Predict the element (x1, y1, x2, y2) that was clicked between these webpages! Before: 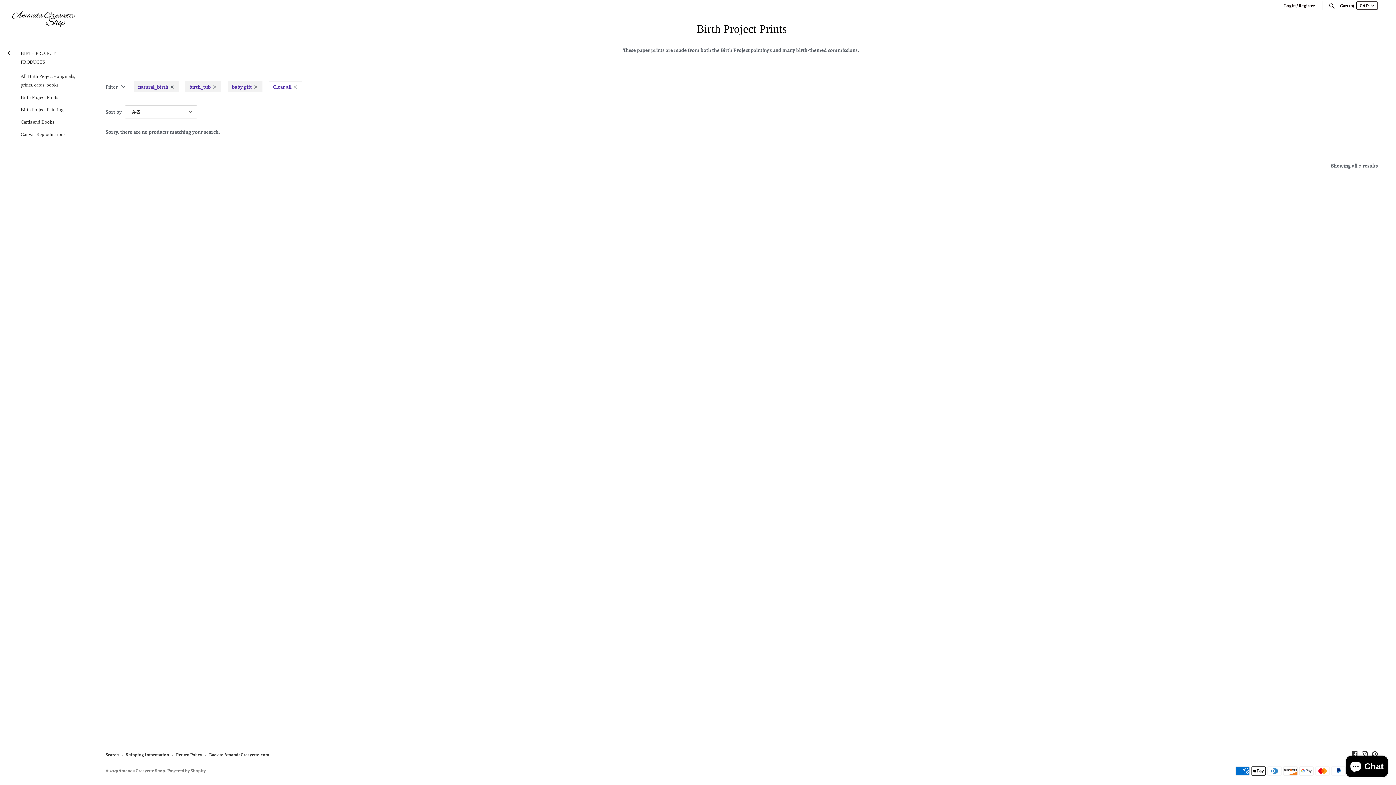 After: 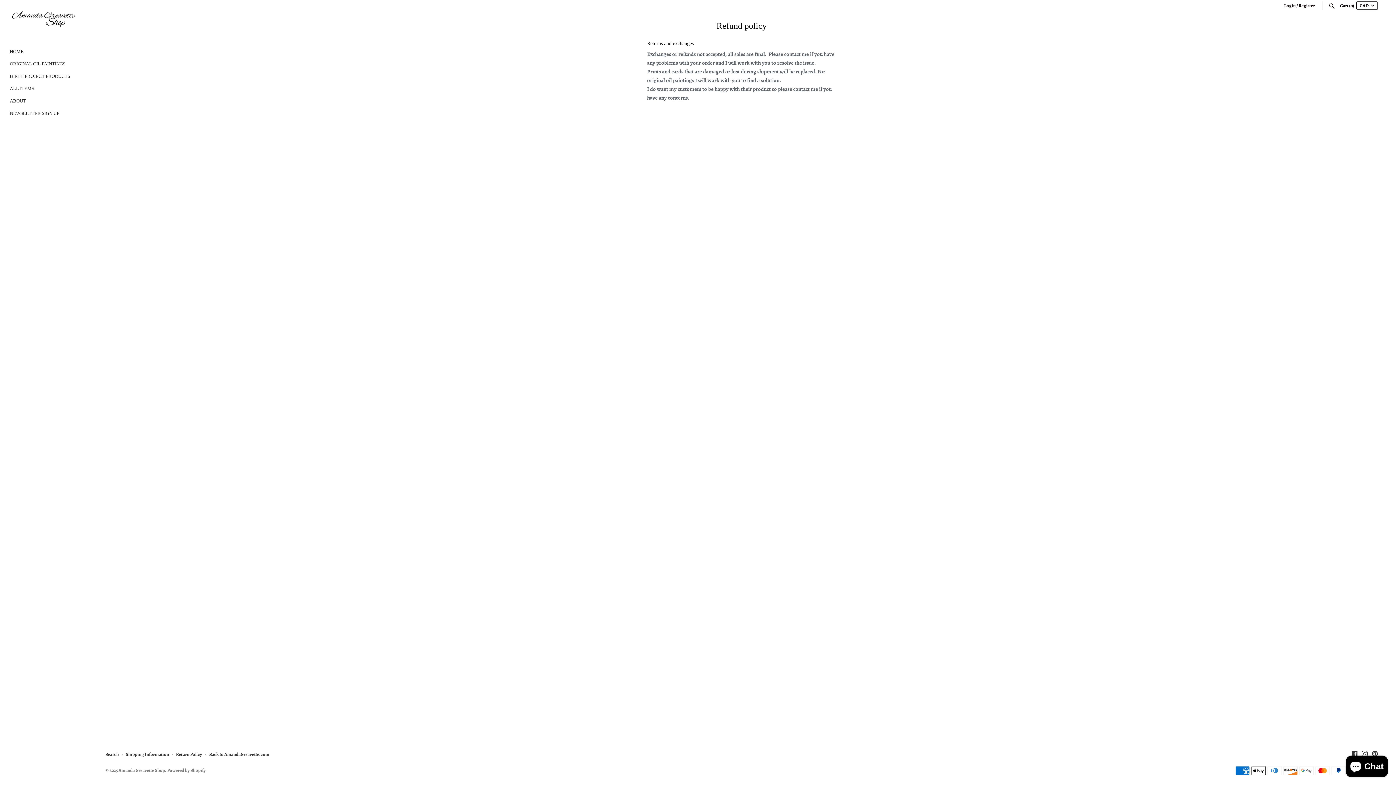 Action: label: Return Policy bbox: (176, 751, 202, 758)